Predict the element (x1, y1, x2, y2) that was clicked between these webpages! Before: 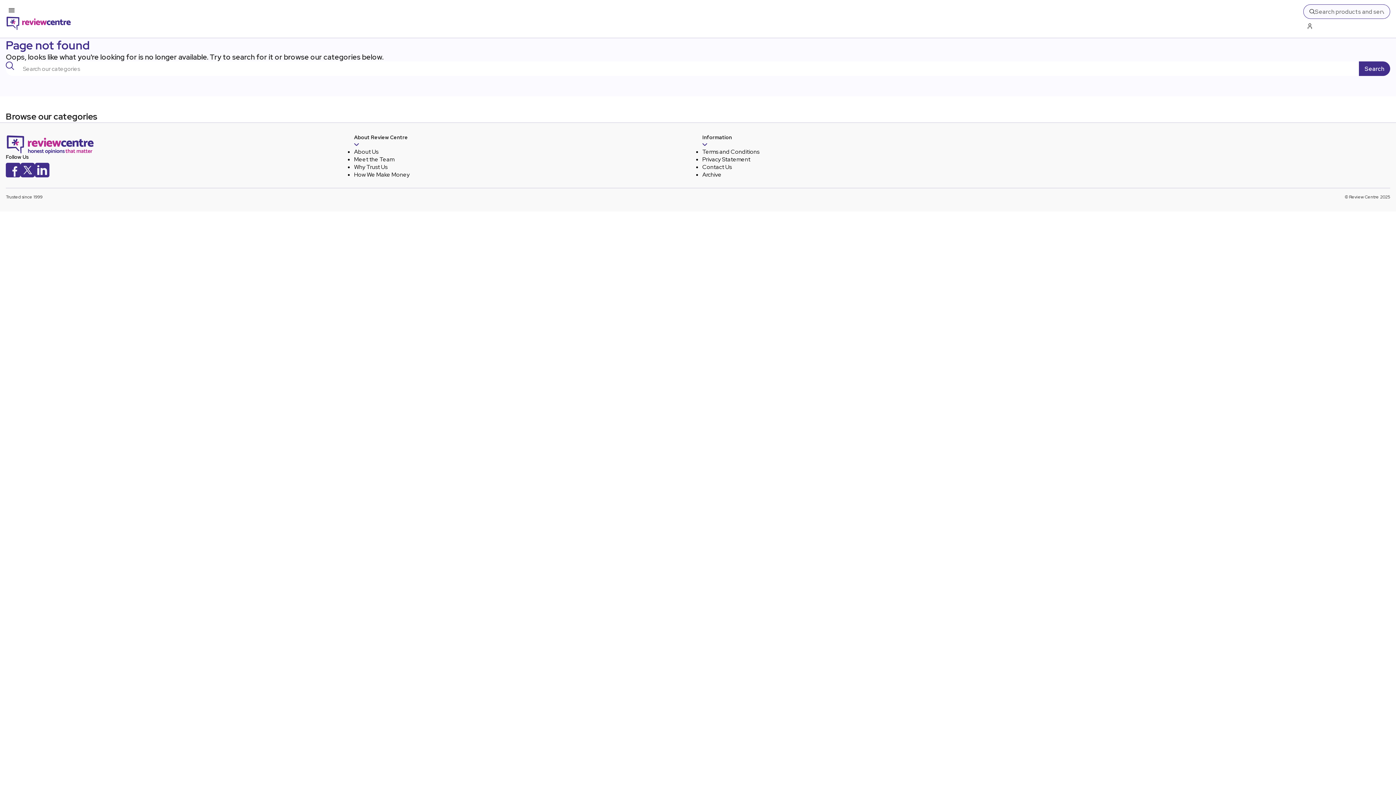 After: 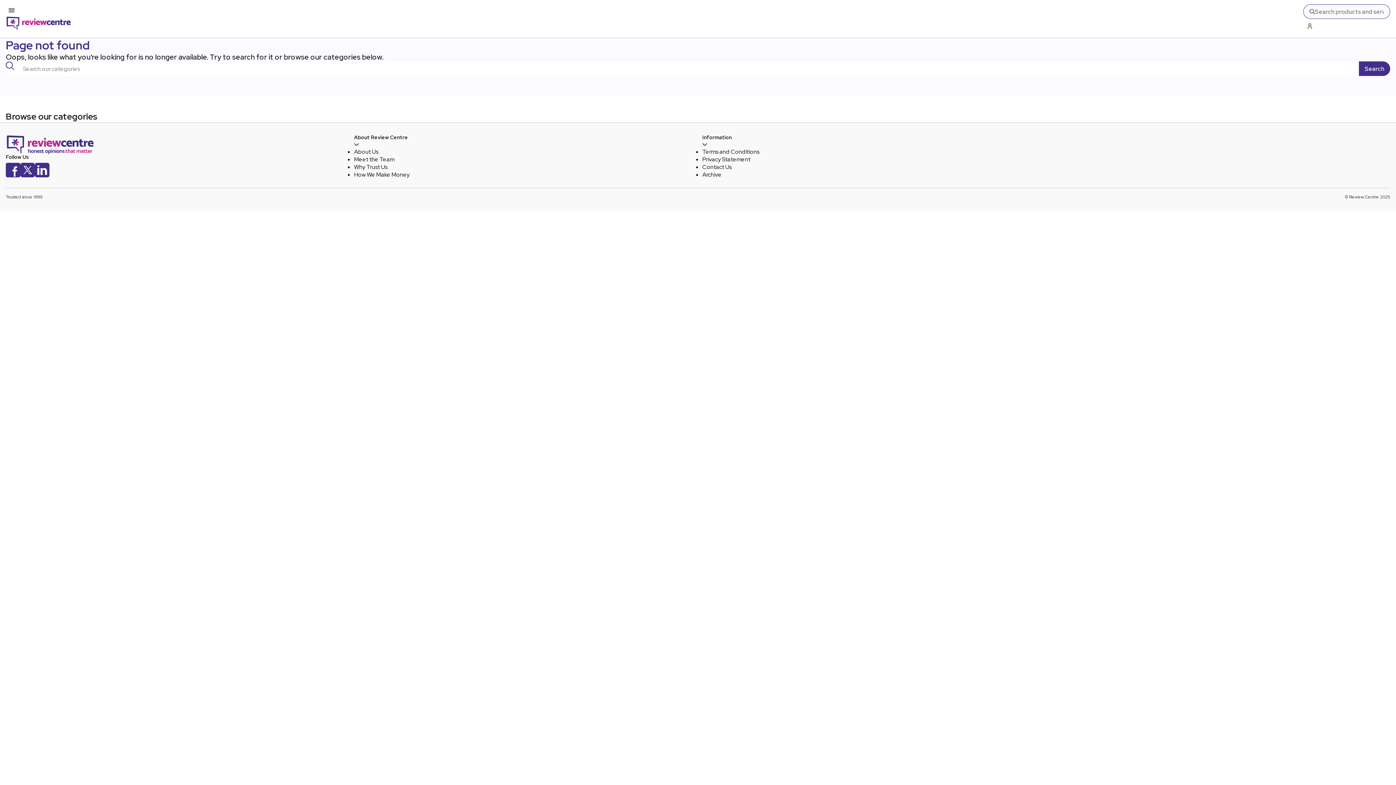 Action: label: Facebook bbox: (5, 162, 20, 179)